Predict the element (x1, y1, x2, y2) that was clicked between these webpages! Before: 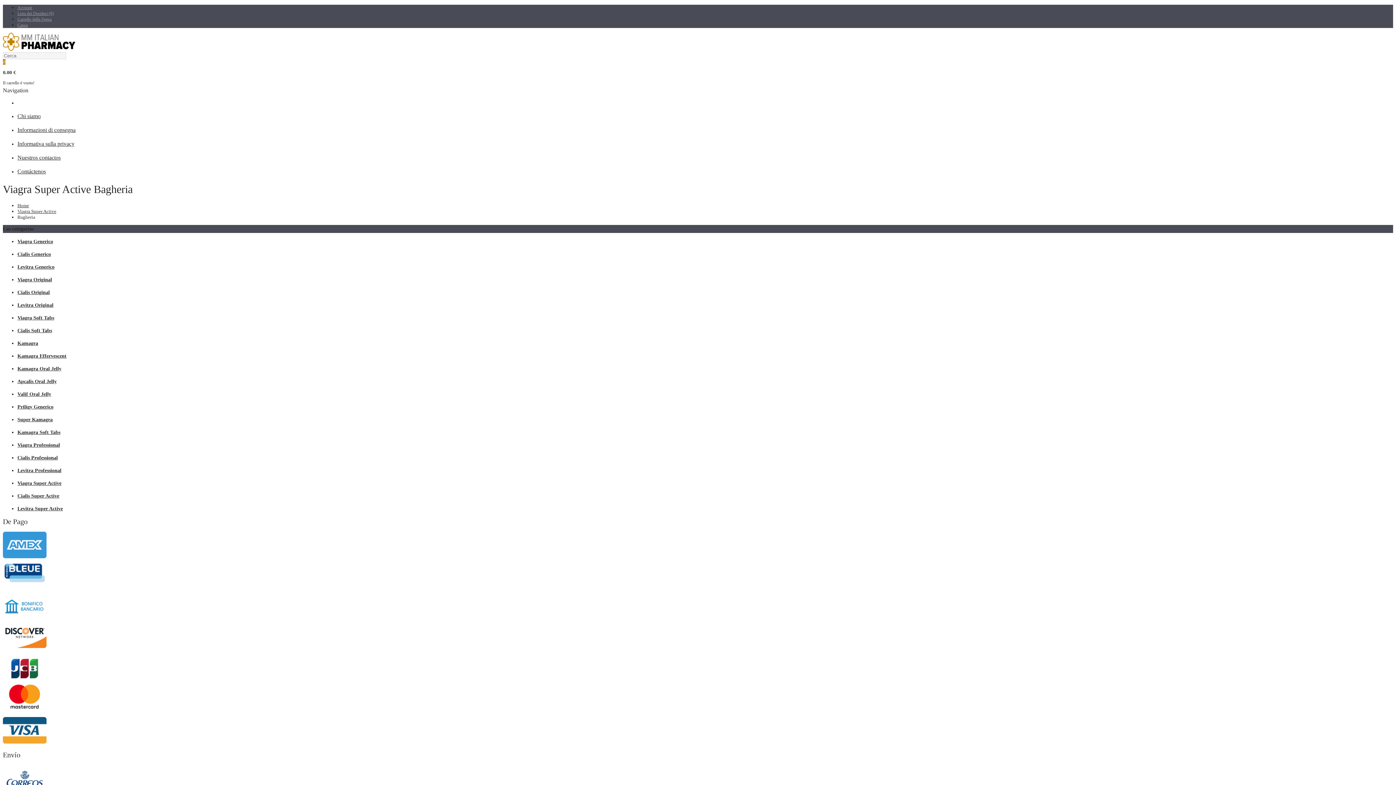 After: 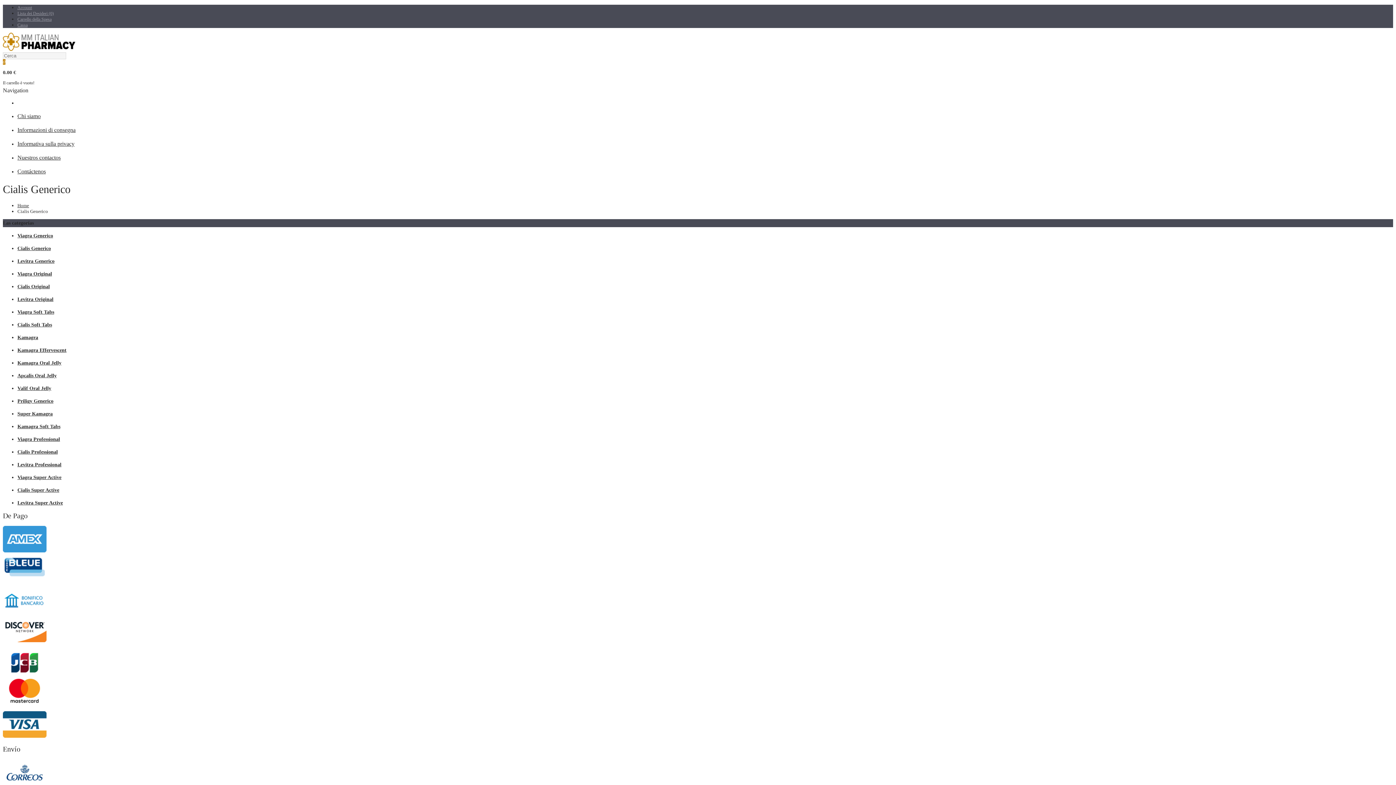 Action: bbox: (17, 251, 50, 257) label: Cialis Generico